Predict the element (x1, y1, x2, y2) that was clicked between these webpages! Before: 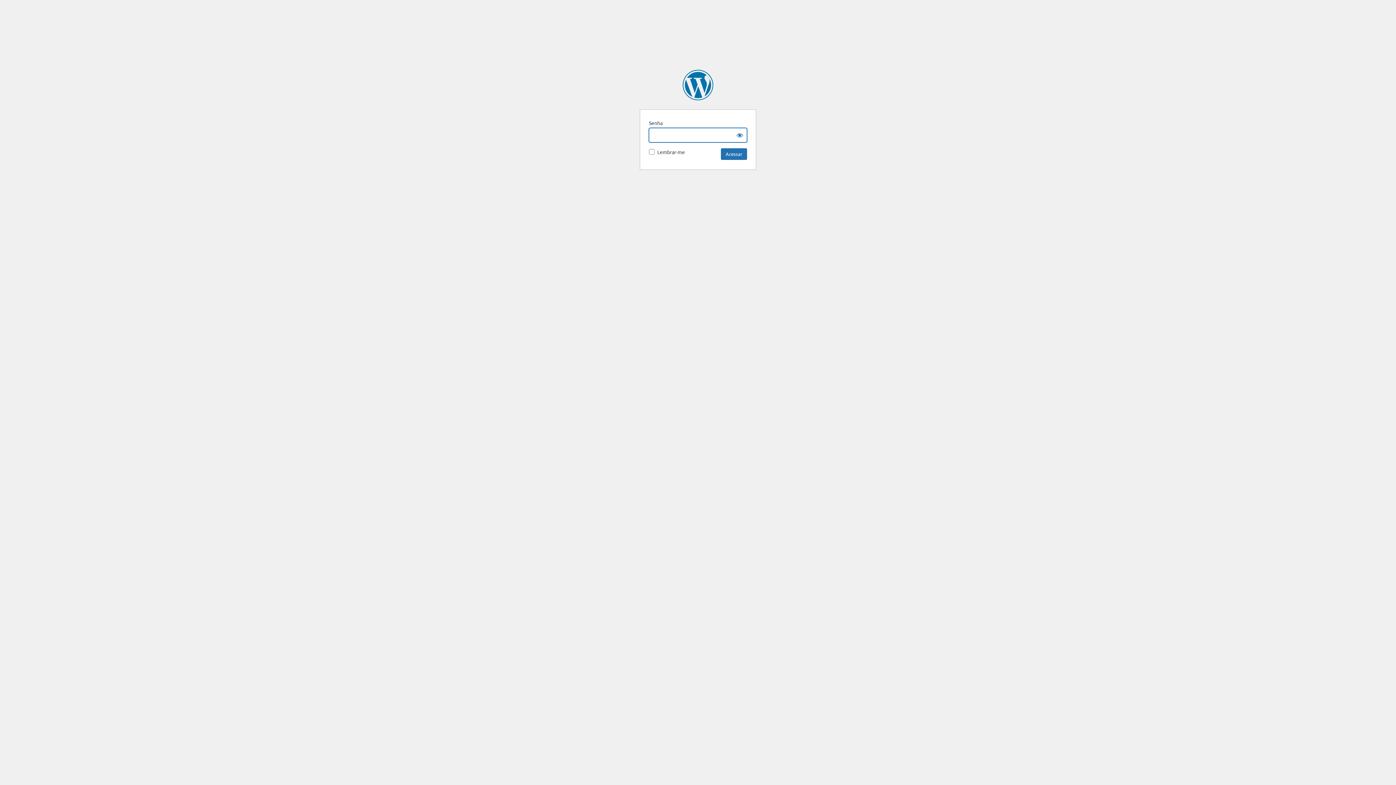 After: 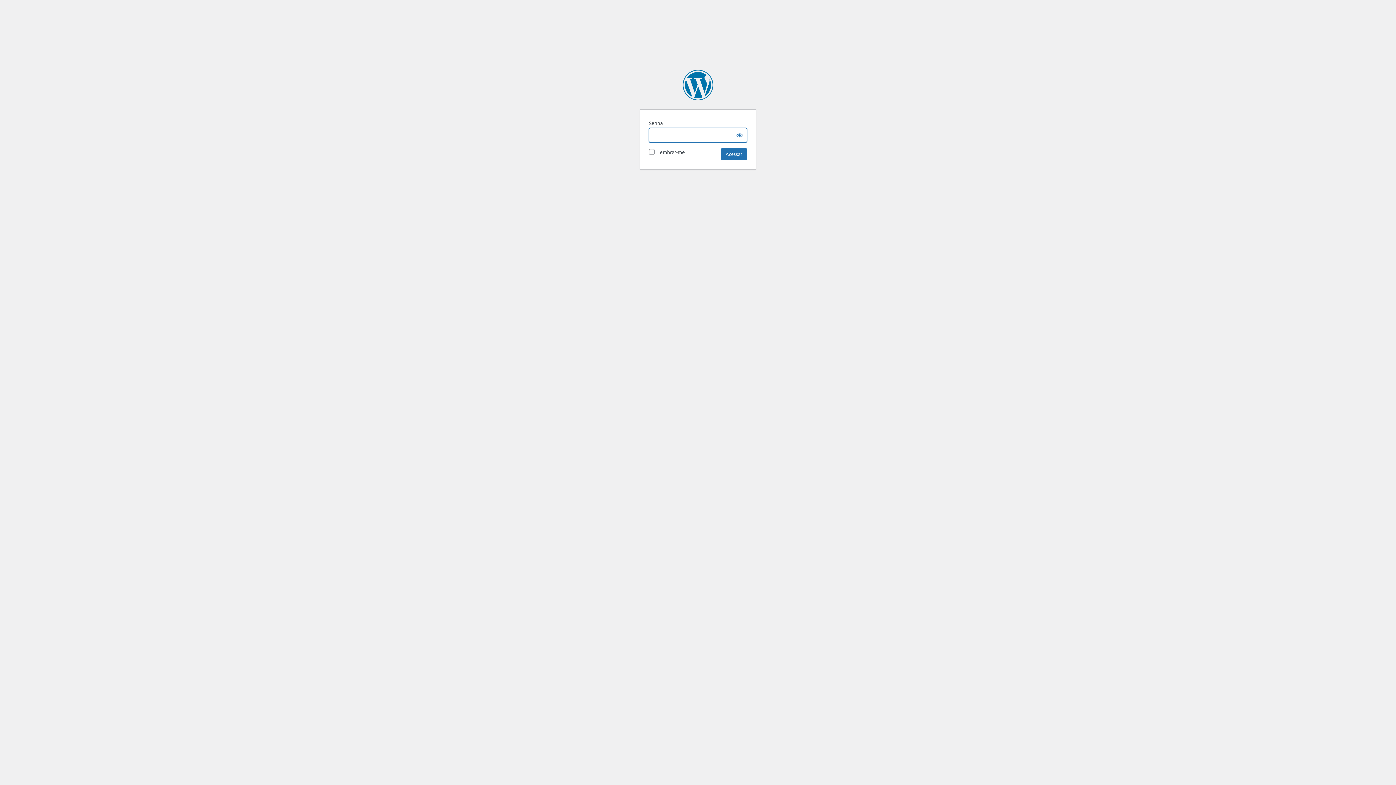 Action: bbox: (682, 69, 713, 100) label: ZUM